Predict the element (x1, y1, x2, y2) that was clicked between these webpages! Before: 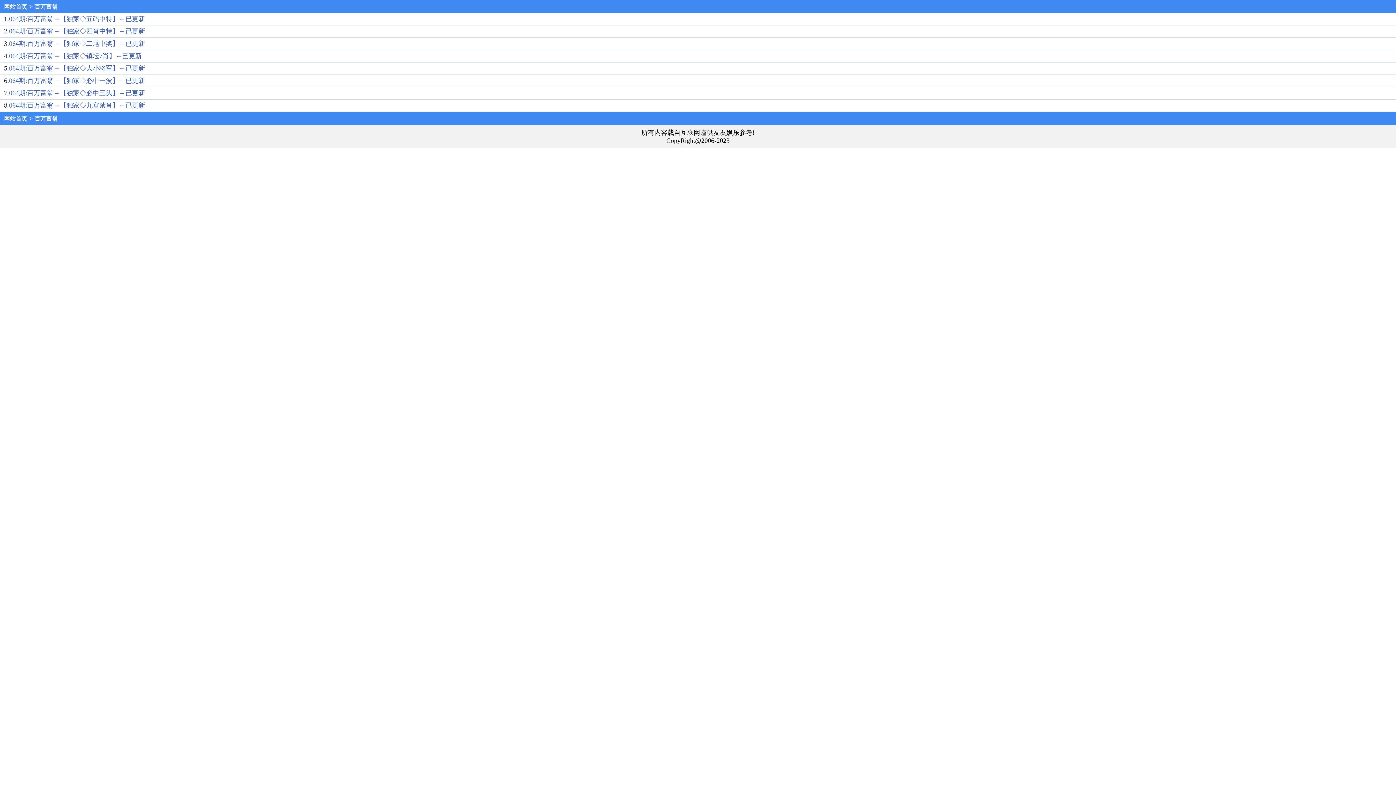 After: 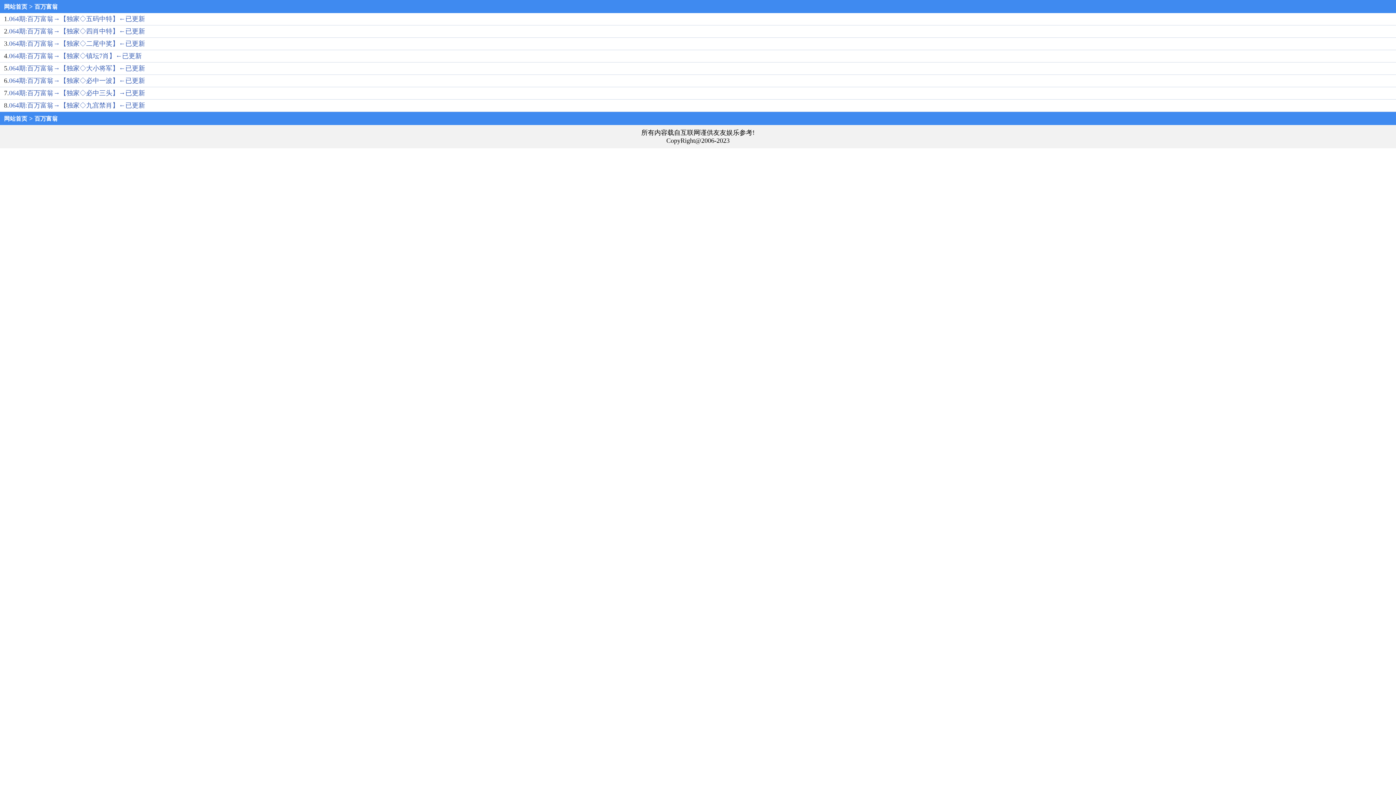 Action: label: 百万富翁 bbox: (34, 3, 57, 9)